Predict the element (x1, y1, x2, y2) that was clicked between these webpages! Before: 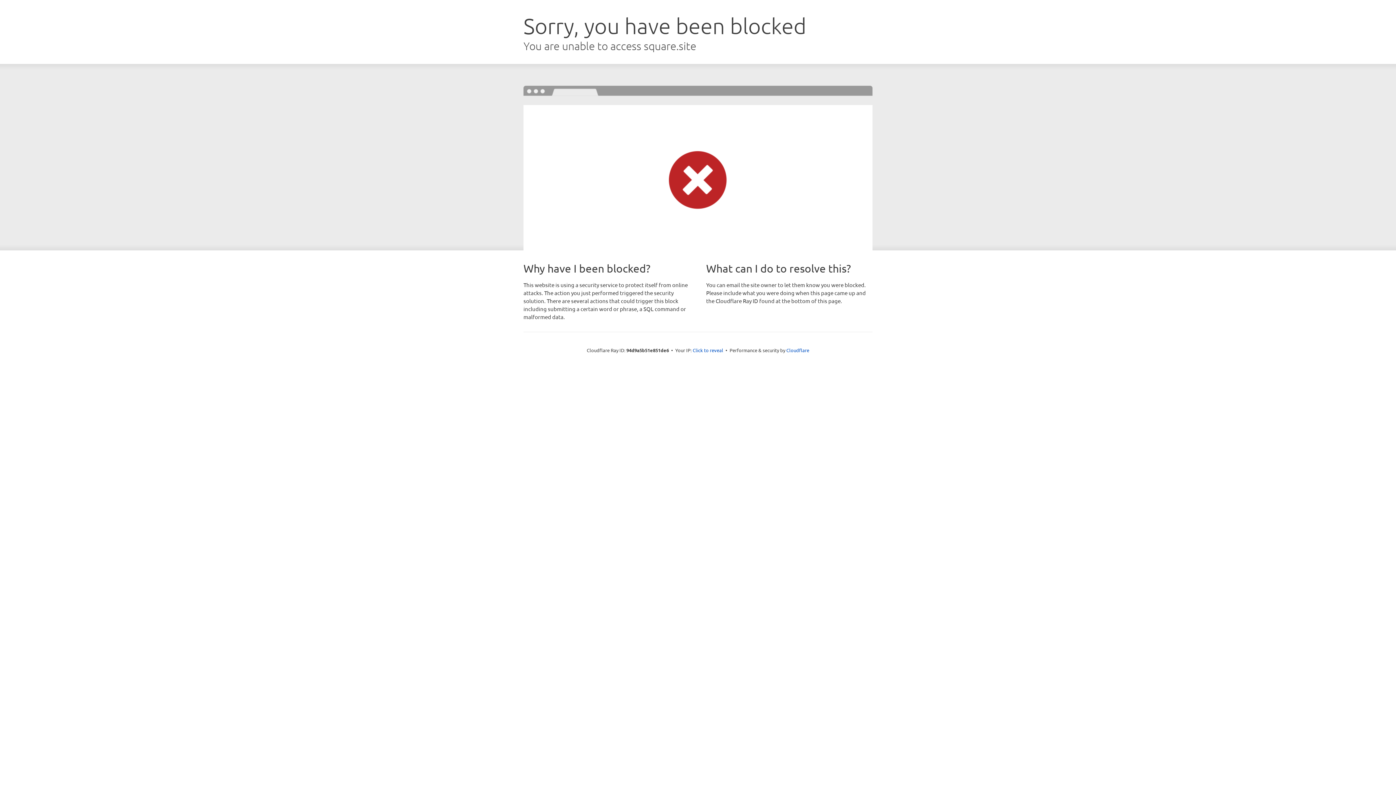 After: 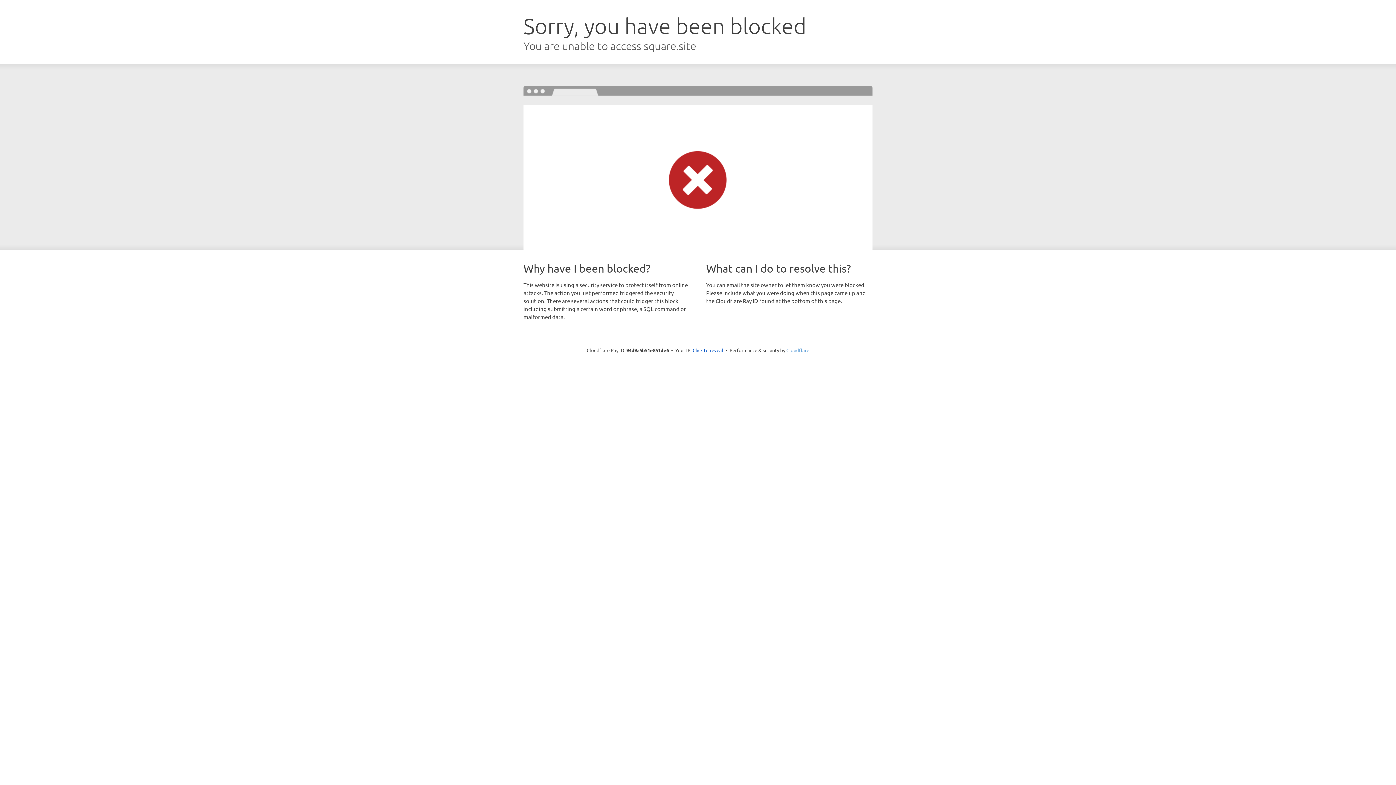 Action: label: Cloudflare bbox: (786, 347, 809, 353)